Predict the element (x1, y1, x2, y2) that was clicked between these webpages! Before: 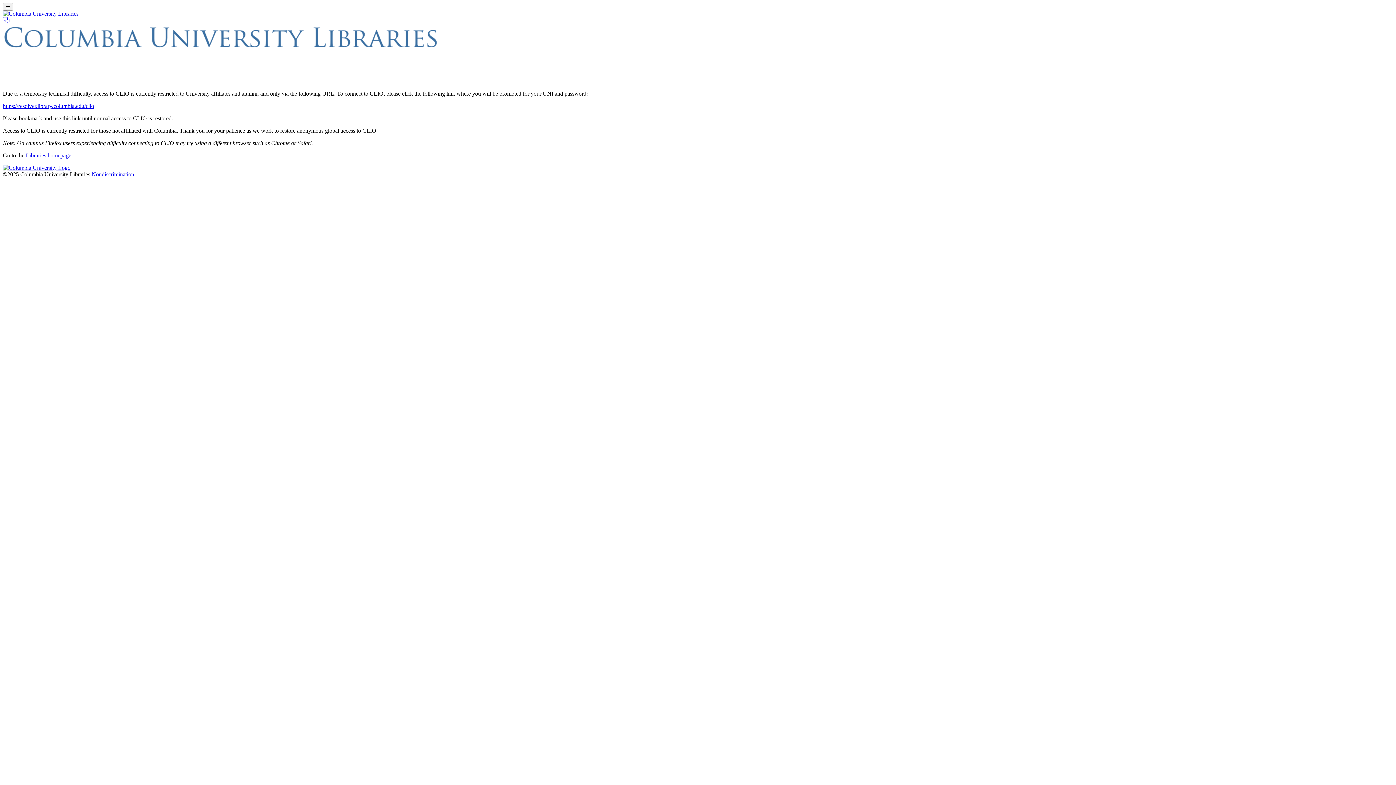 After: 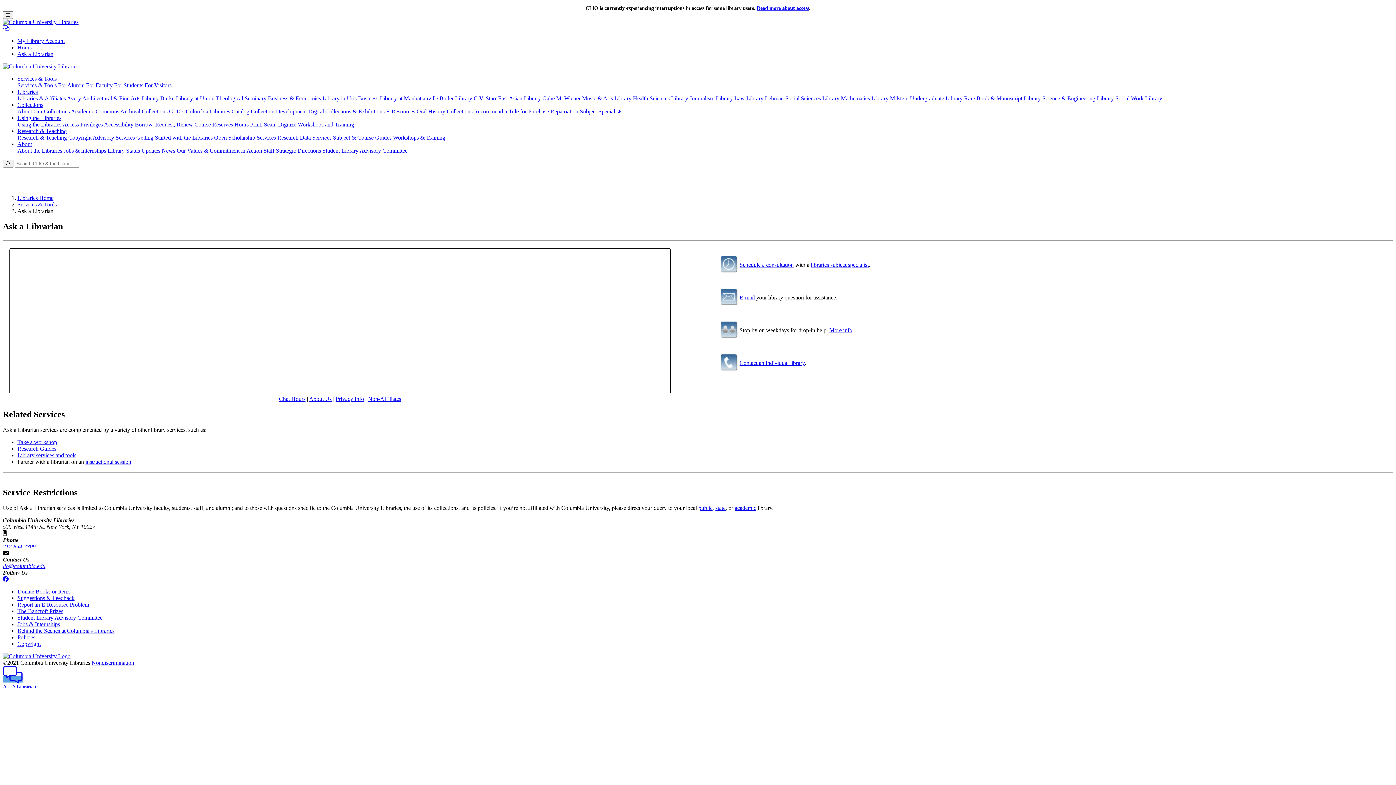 Action: bbox: (2, 17, 9, 23)